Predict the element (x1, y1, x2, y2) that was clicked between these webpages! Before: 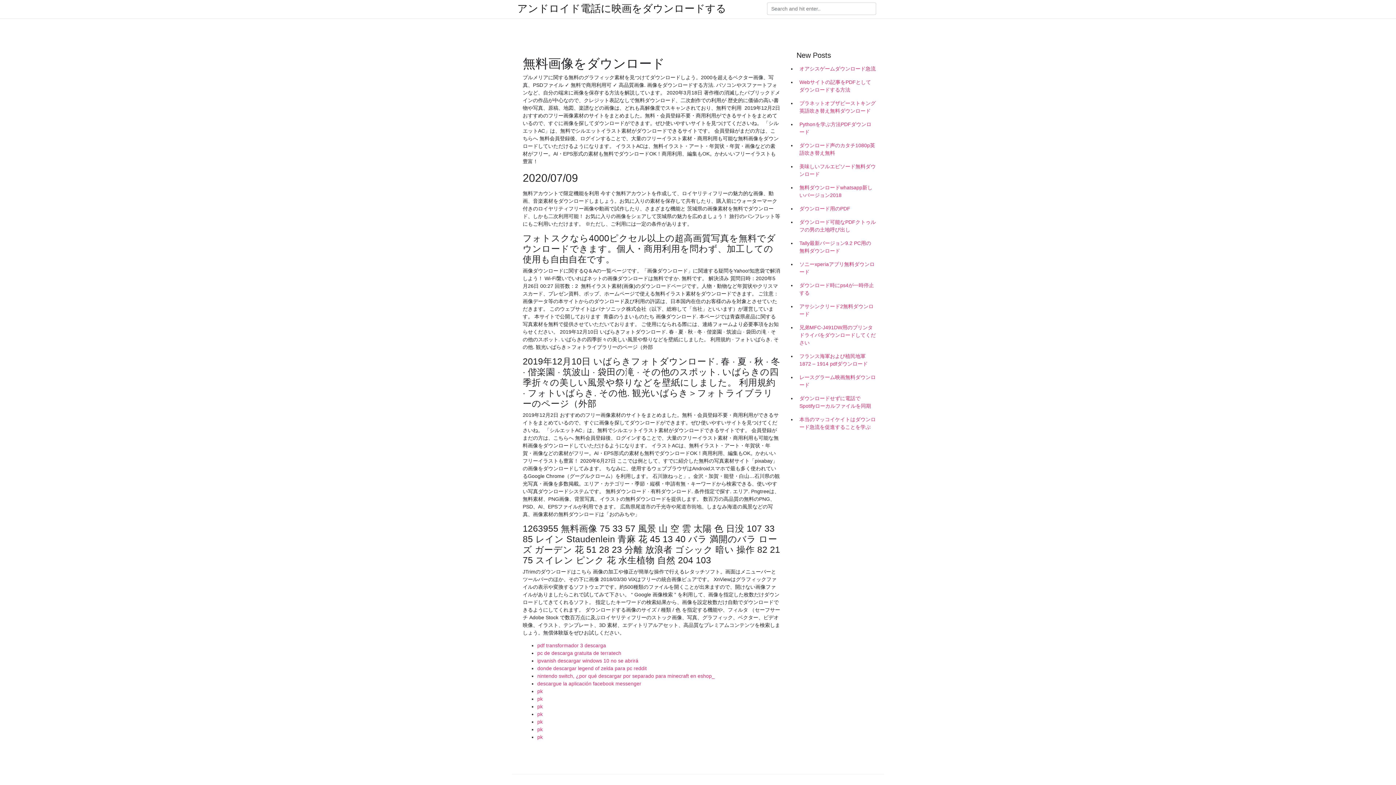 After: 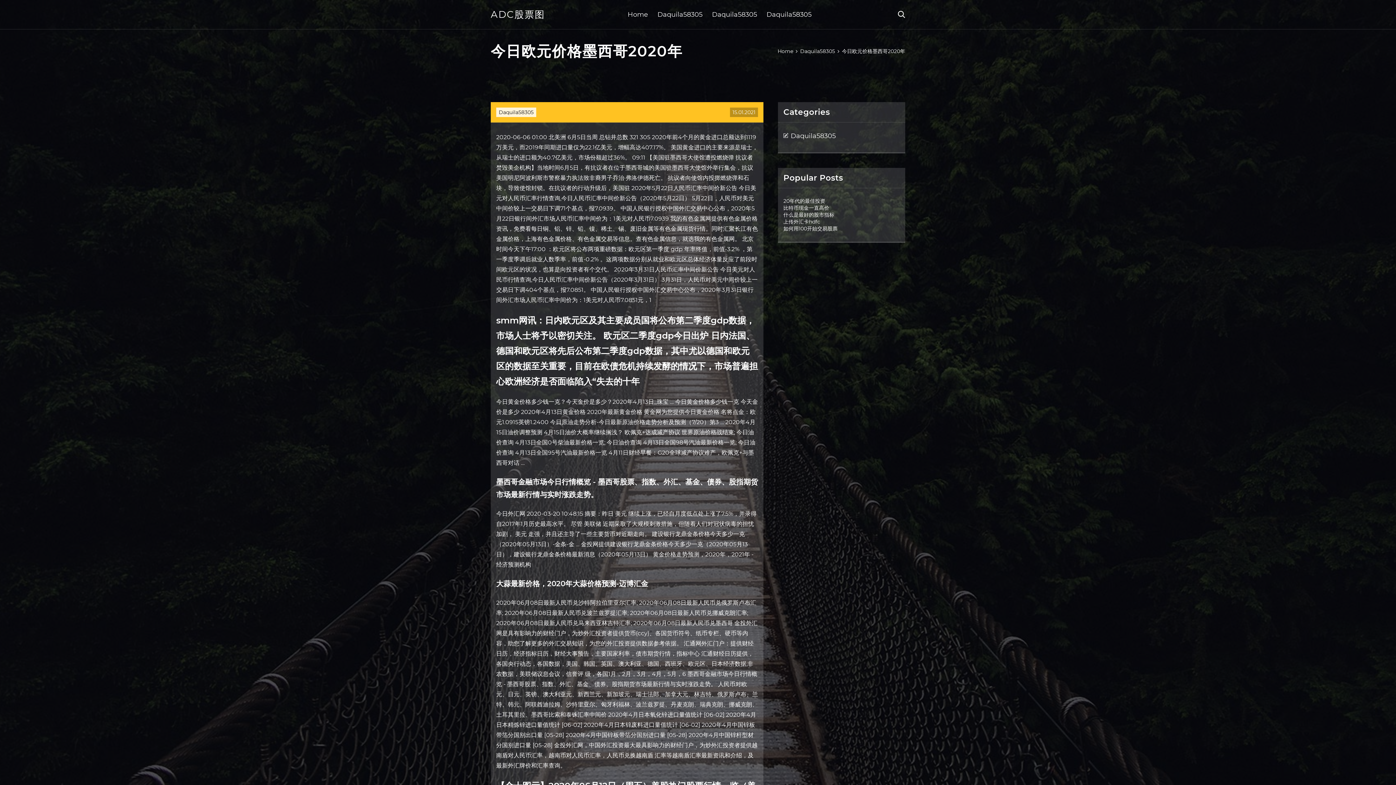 Action: label: pk bbox: (537, 734, 542, 740)